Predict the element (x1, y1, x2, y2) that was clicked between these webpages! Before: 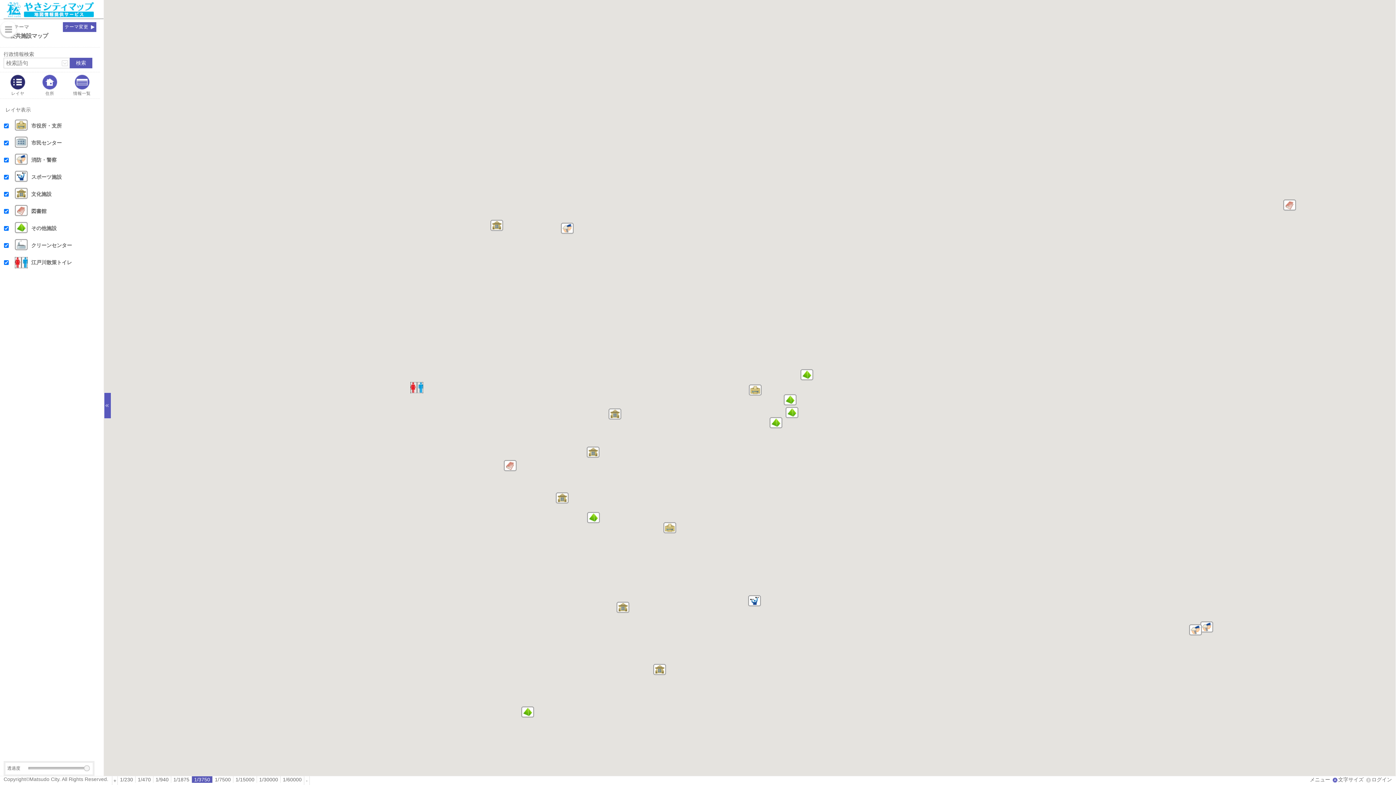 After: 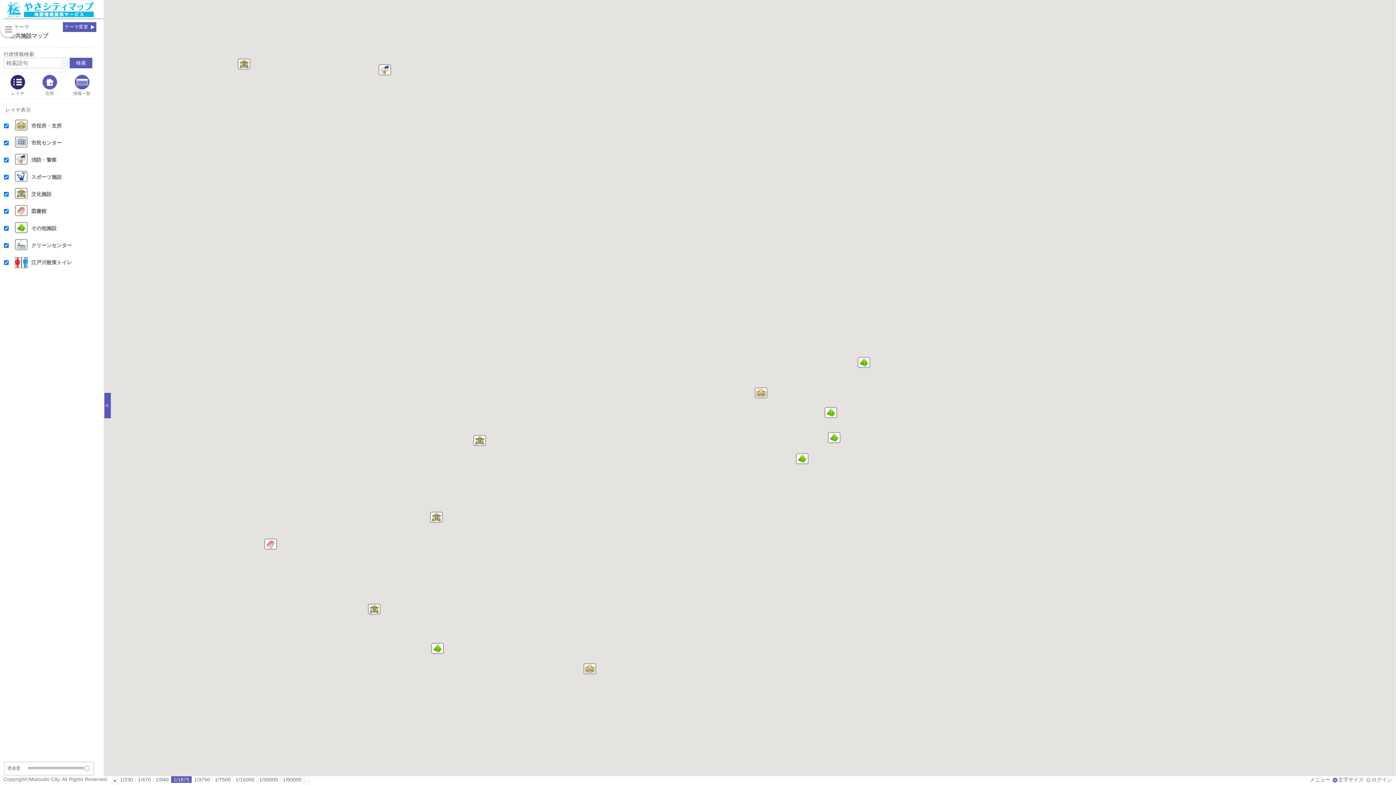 Action: bbox: (113, 777, 116, 784) label: +